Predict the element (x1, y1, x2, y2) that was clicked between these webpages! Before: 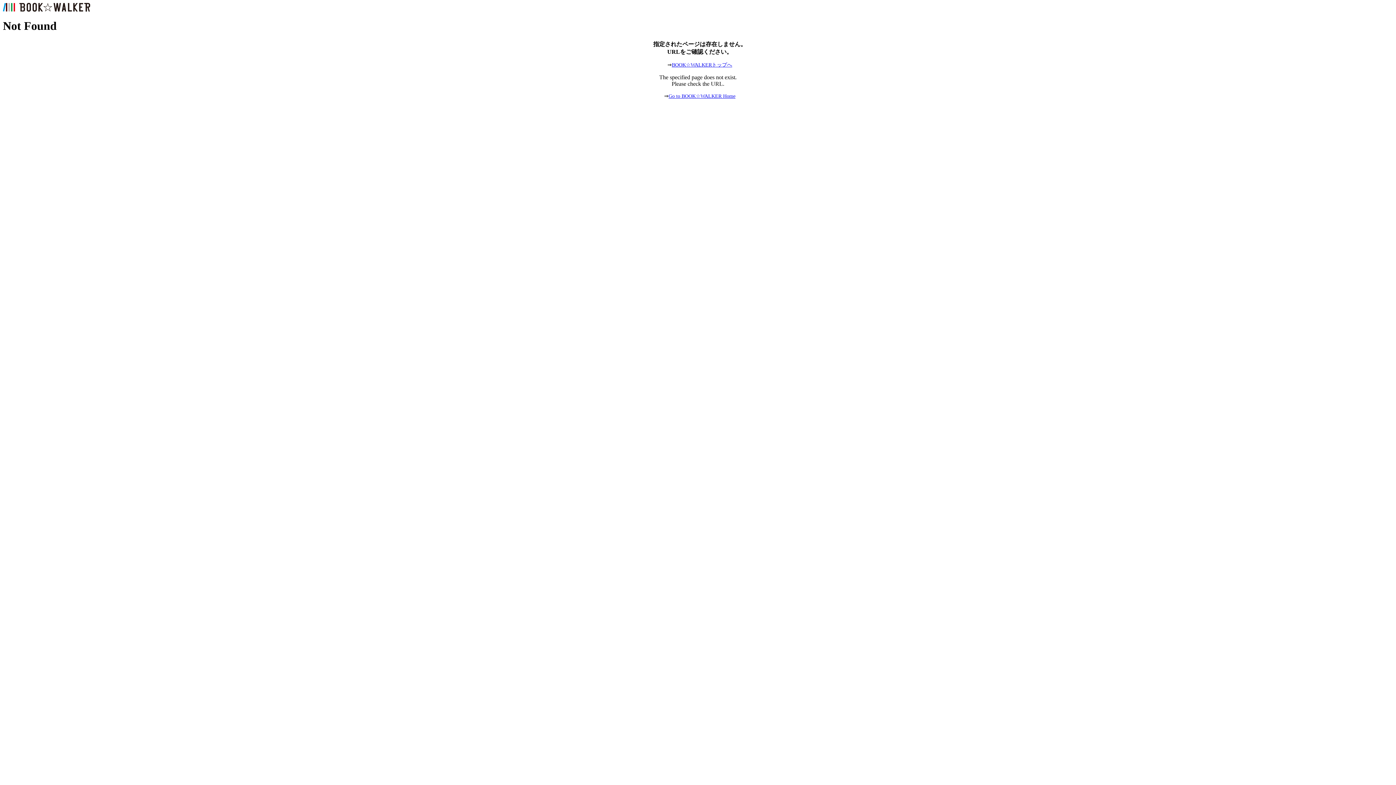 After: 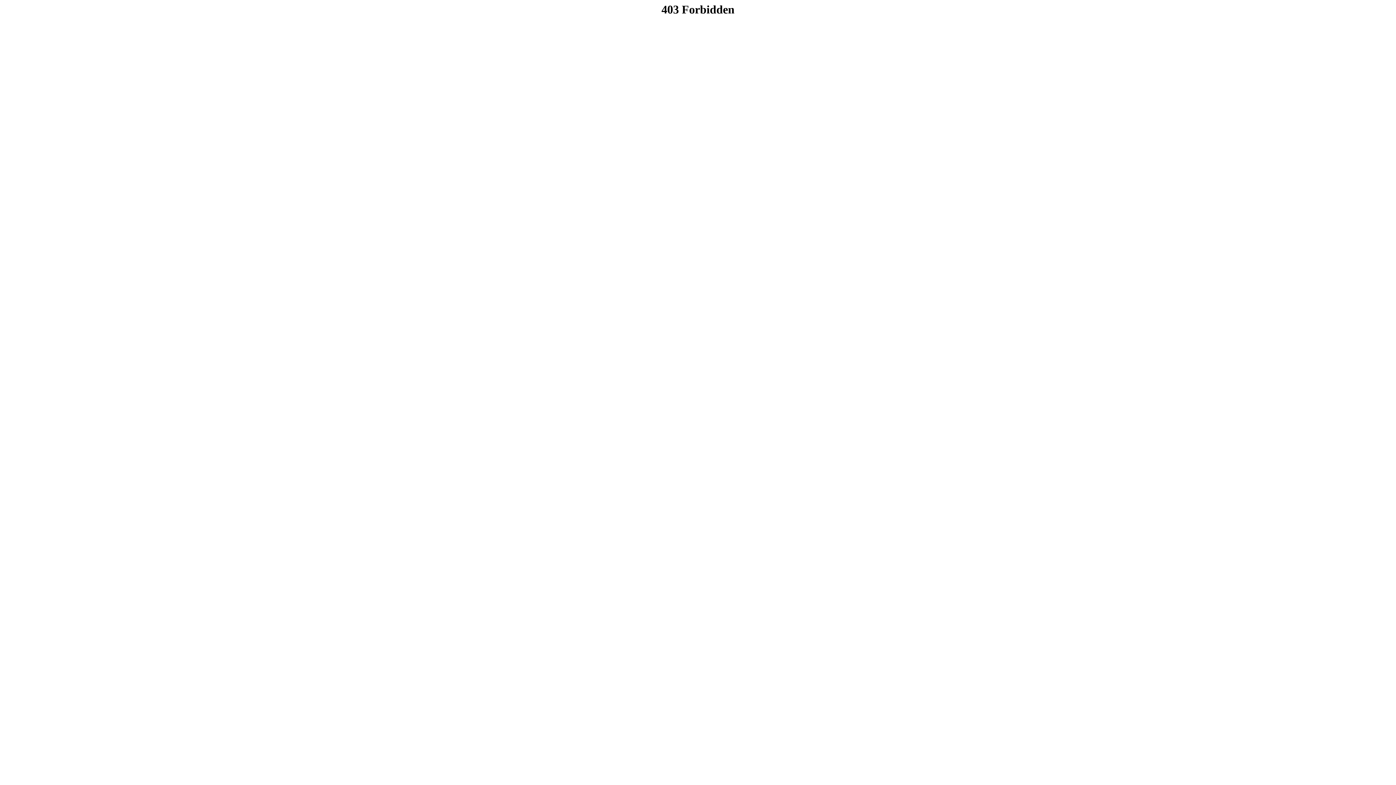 Action: label: Go to BOOK☆WALKER Home bbox: (668, 93, 735, 98)